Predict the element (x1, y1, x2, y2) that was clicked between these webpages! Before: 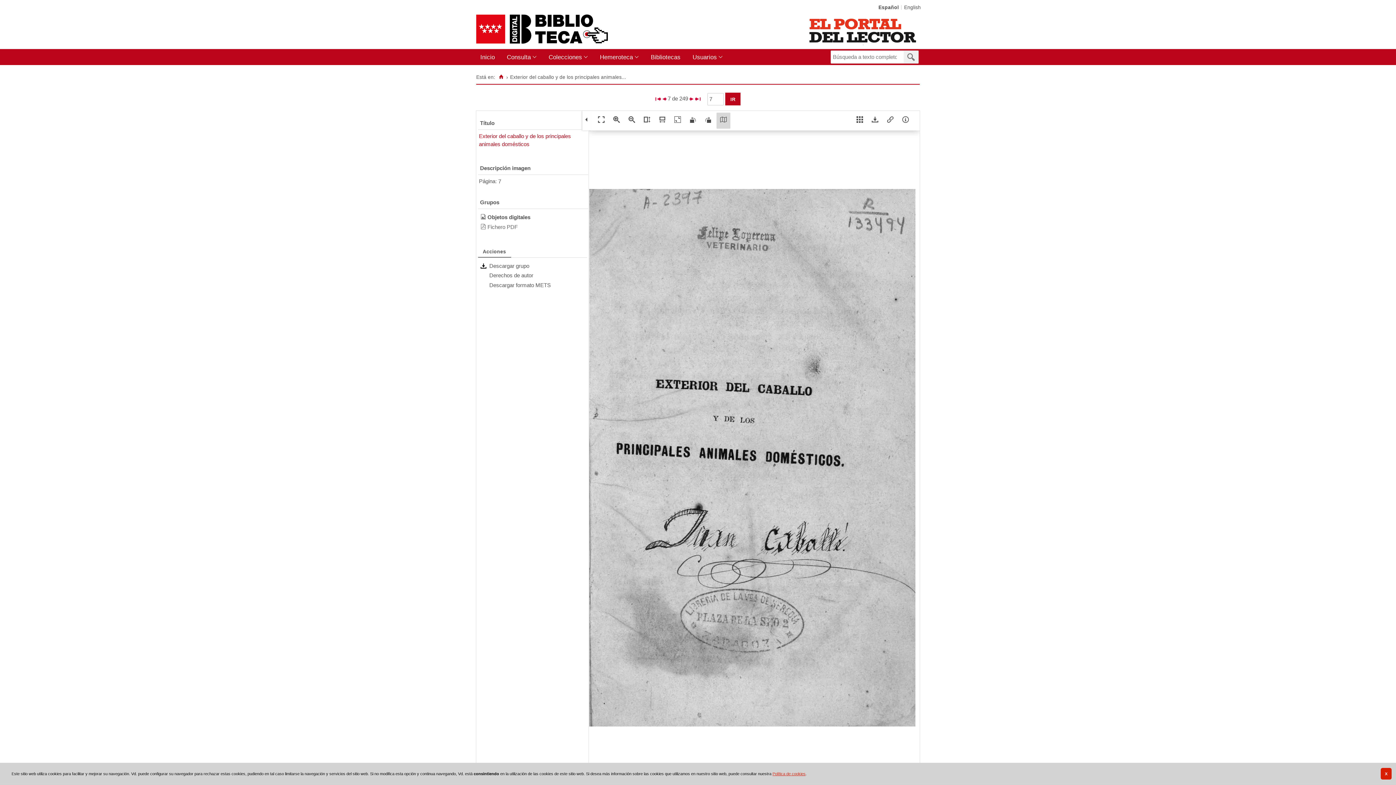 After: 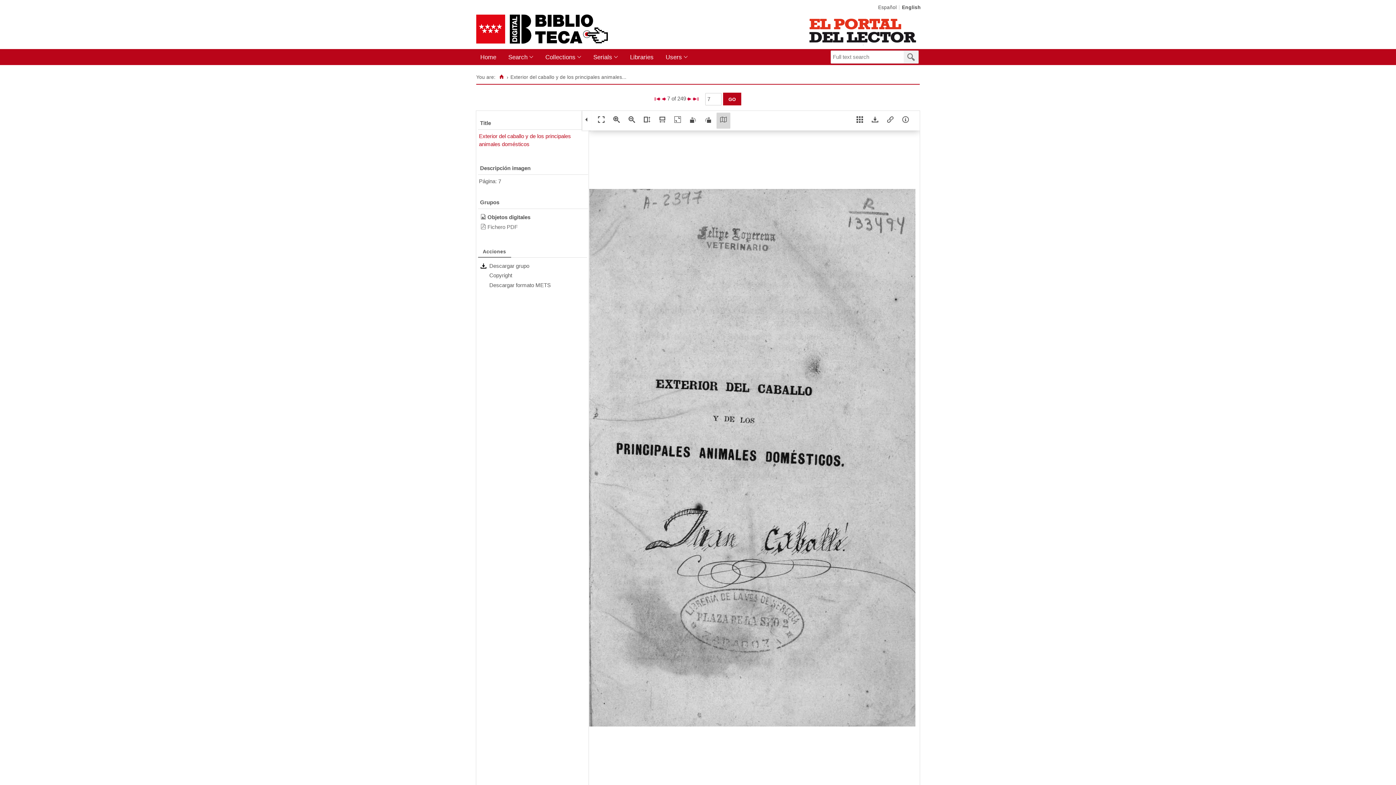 Action: bbox: (904, 4, 921, 10) label: English